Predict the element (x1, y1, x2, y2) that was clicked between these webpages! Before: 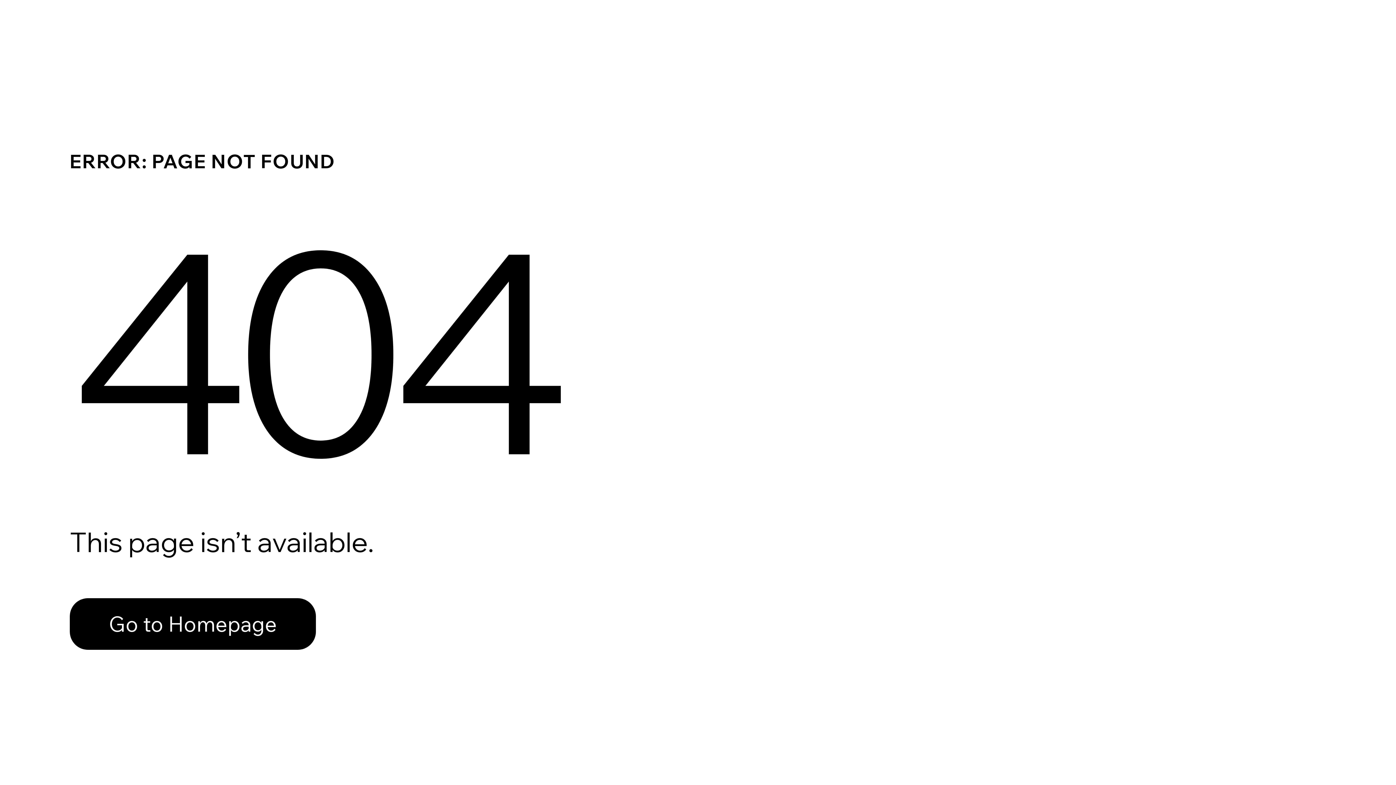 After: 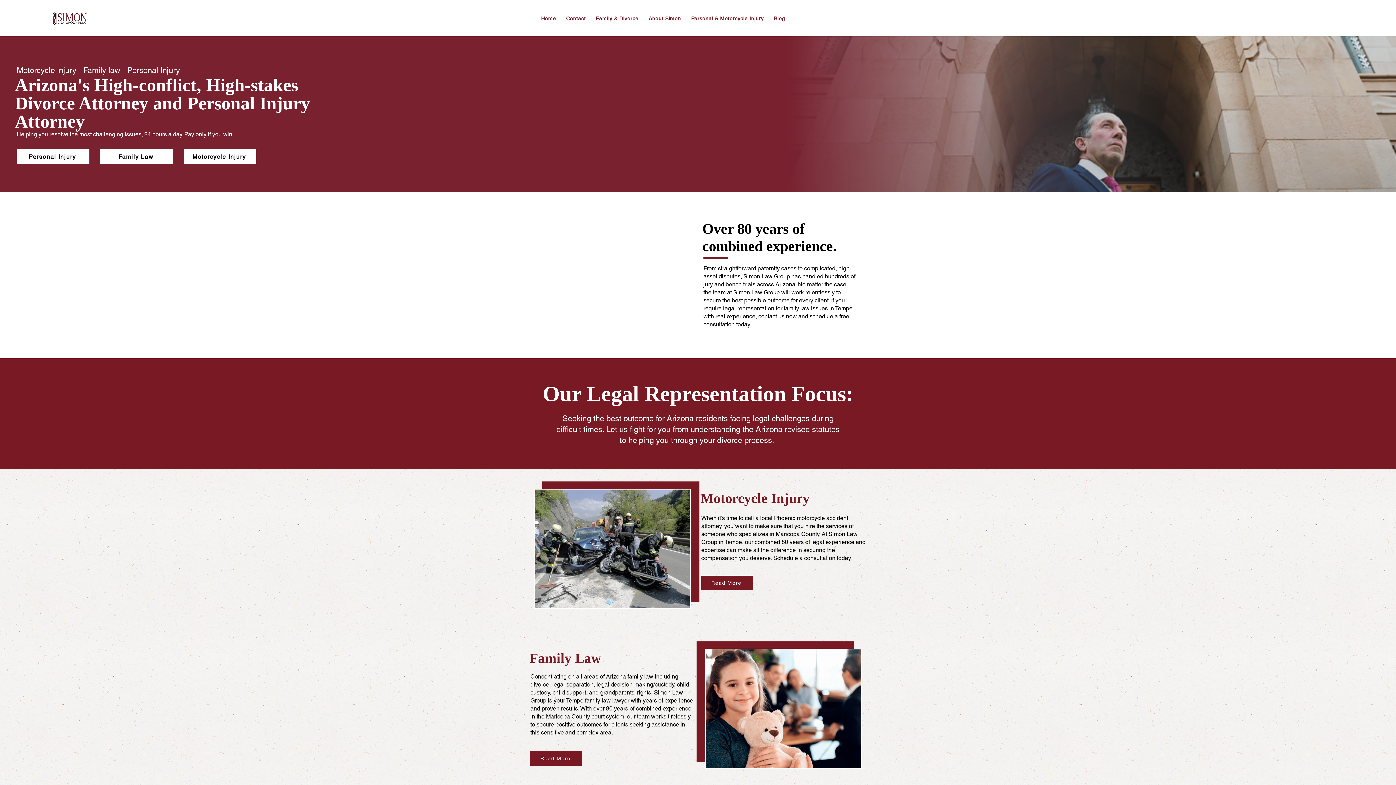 Action: label: Go to Homepage bbox: (69, 598, 316, 650)